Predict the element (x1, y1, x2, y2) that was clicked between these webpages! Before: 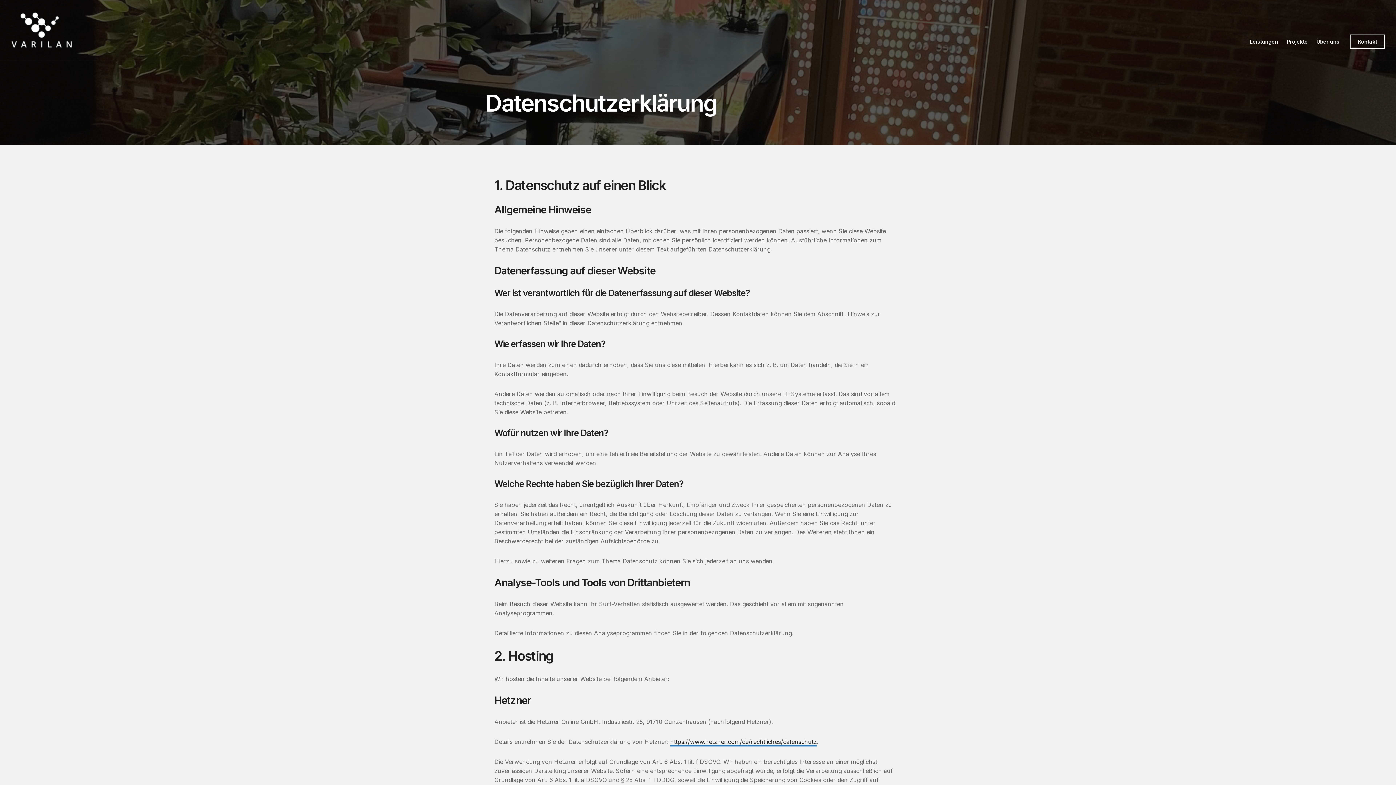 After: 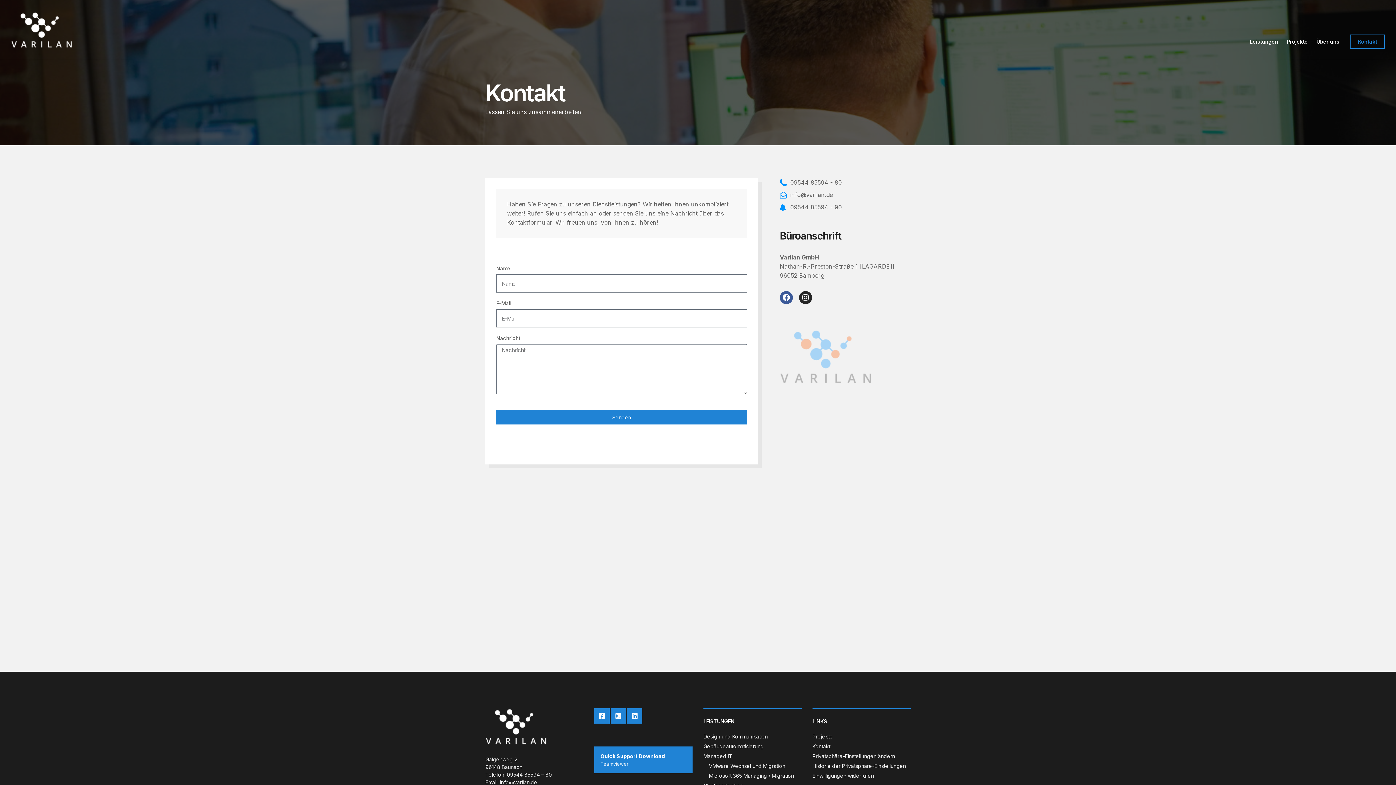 Action: label: Kontakt bbox: (1350, 34, 1385, 48)